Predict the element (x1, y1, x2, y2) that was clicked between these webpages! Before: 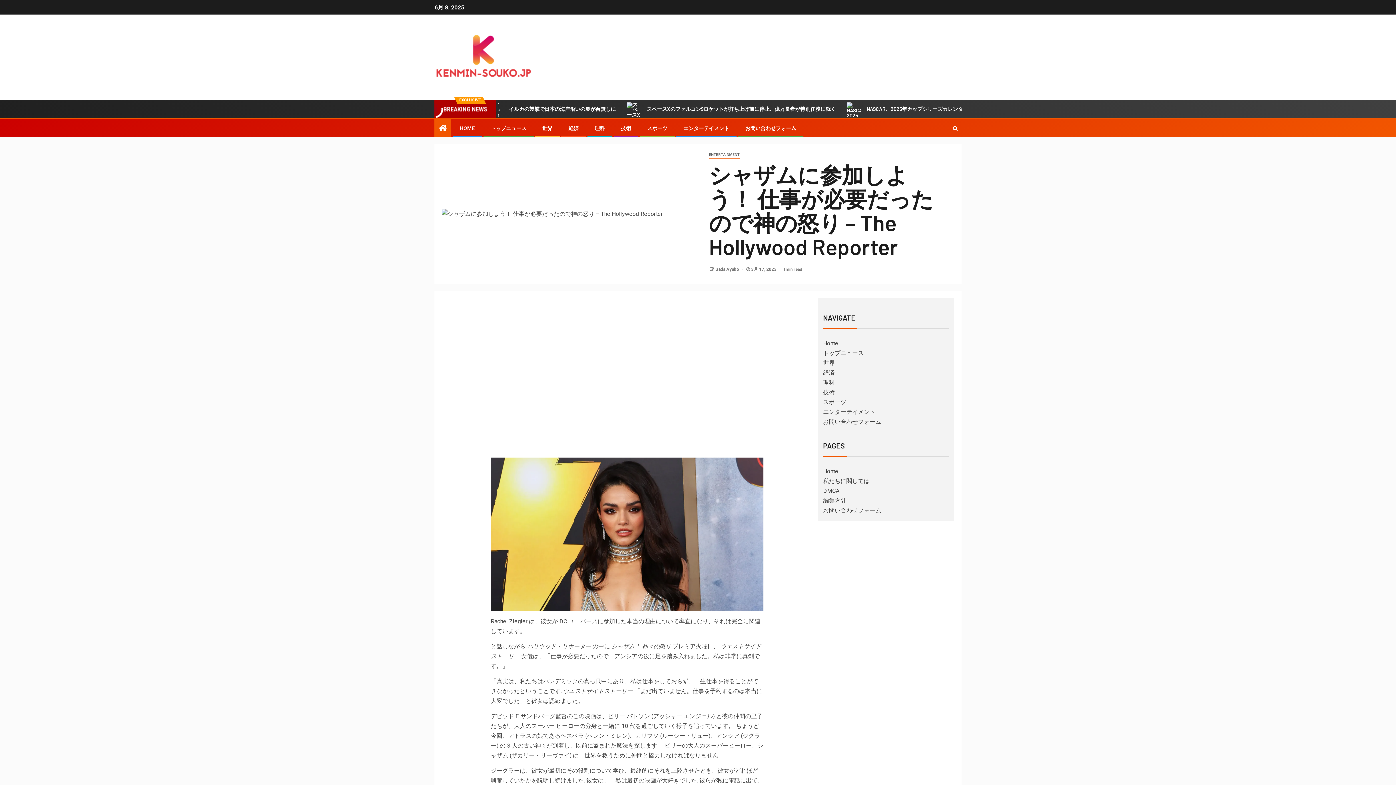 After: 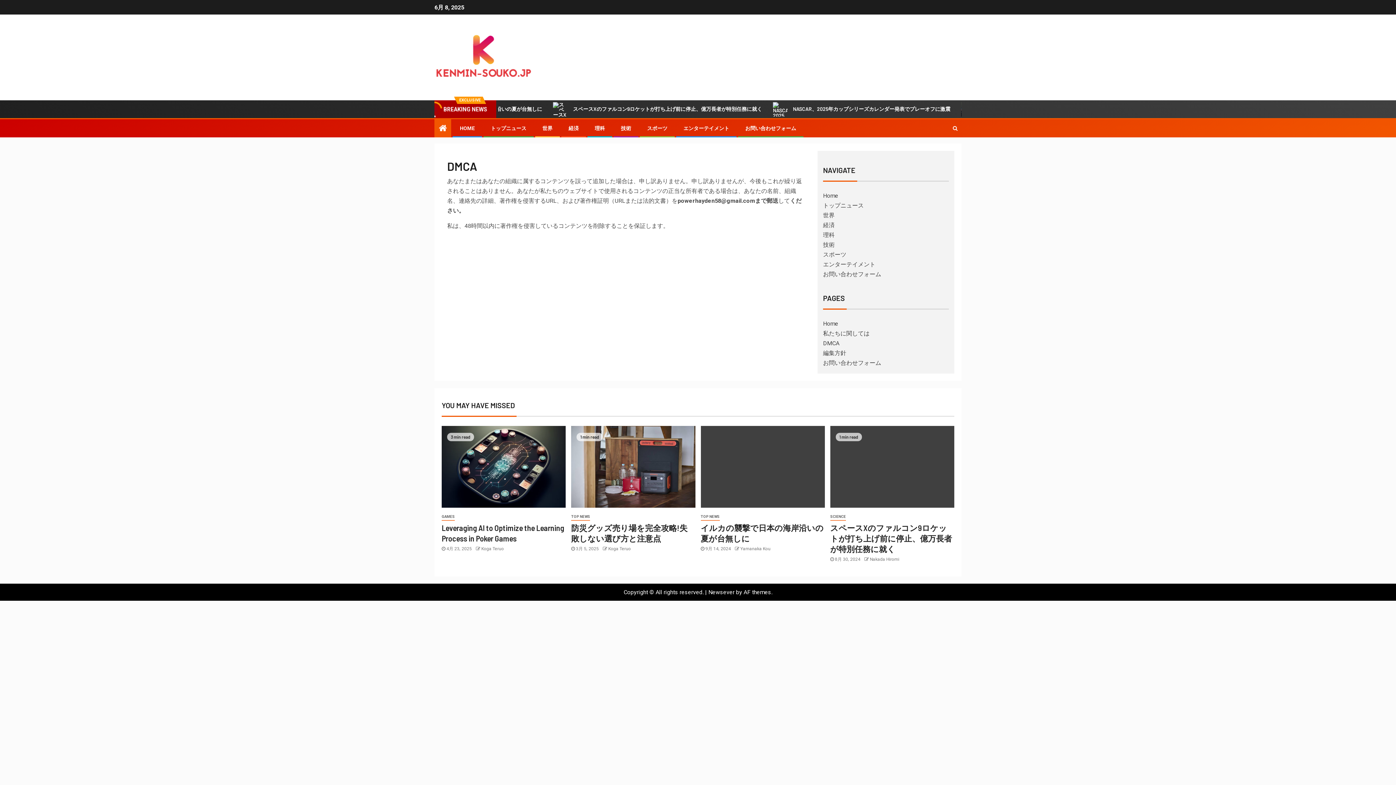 Action: bbox: (823, 487, 839, 494) label: DMCA